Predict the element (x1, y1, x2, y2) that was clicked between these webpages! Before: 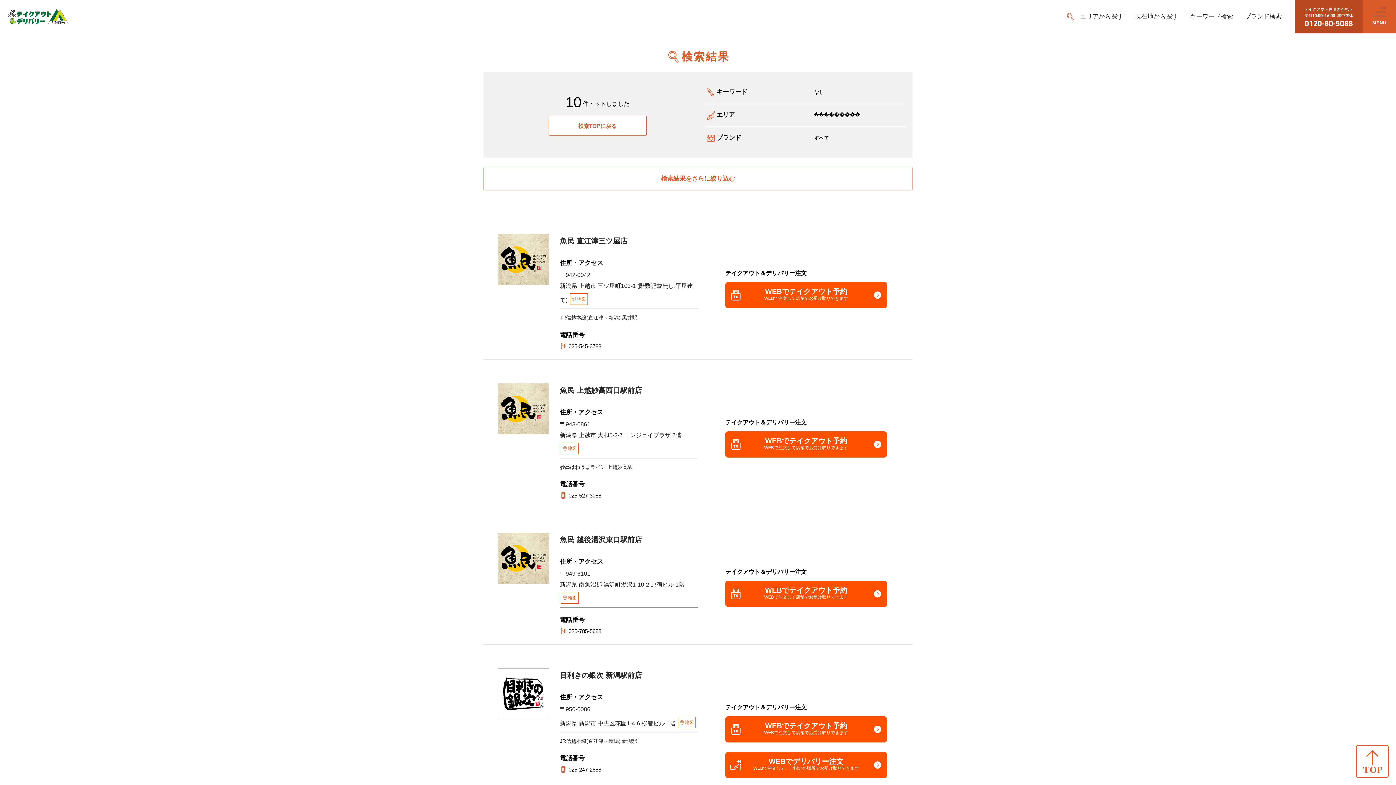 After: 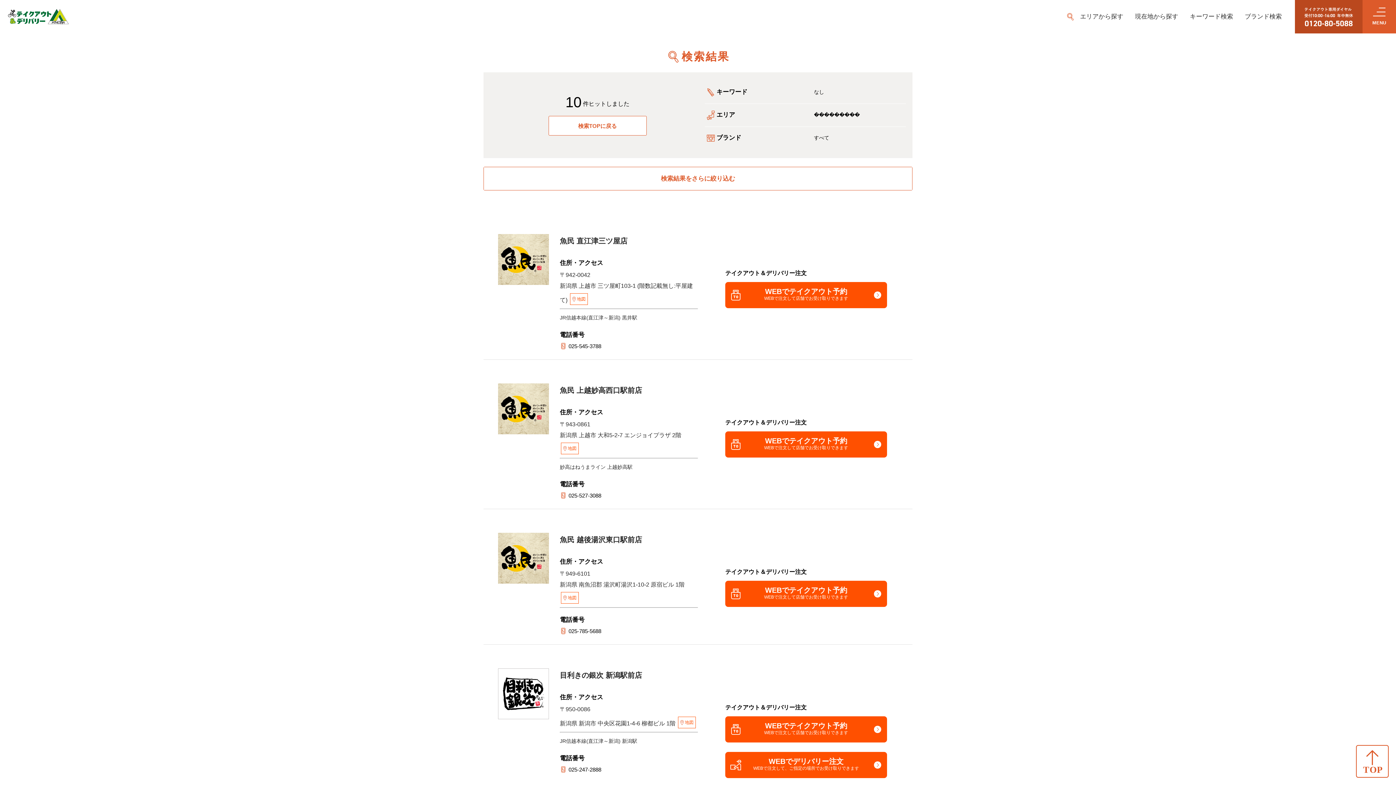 Action: bbox: (1356, 745, 1389, 778)